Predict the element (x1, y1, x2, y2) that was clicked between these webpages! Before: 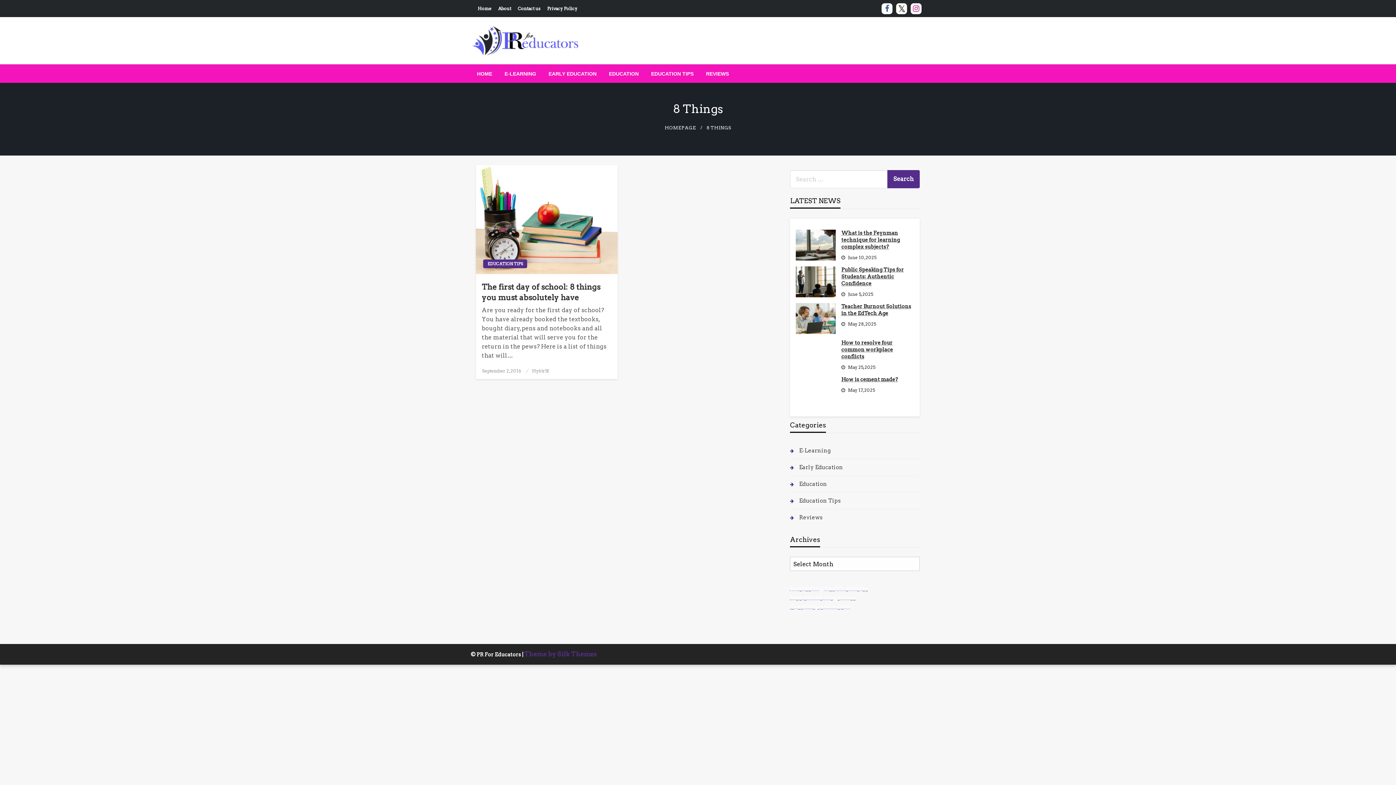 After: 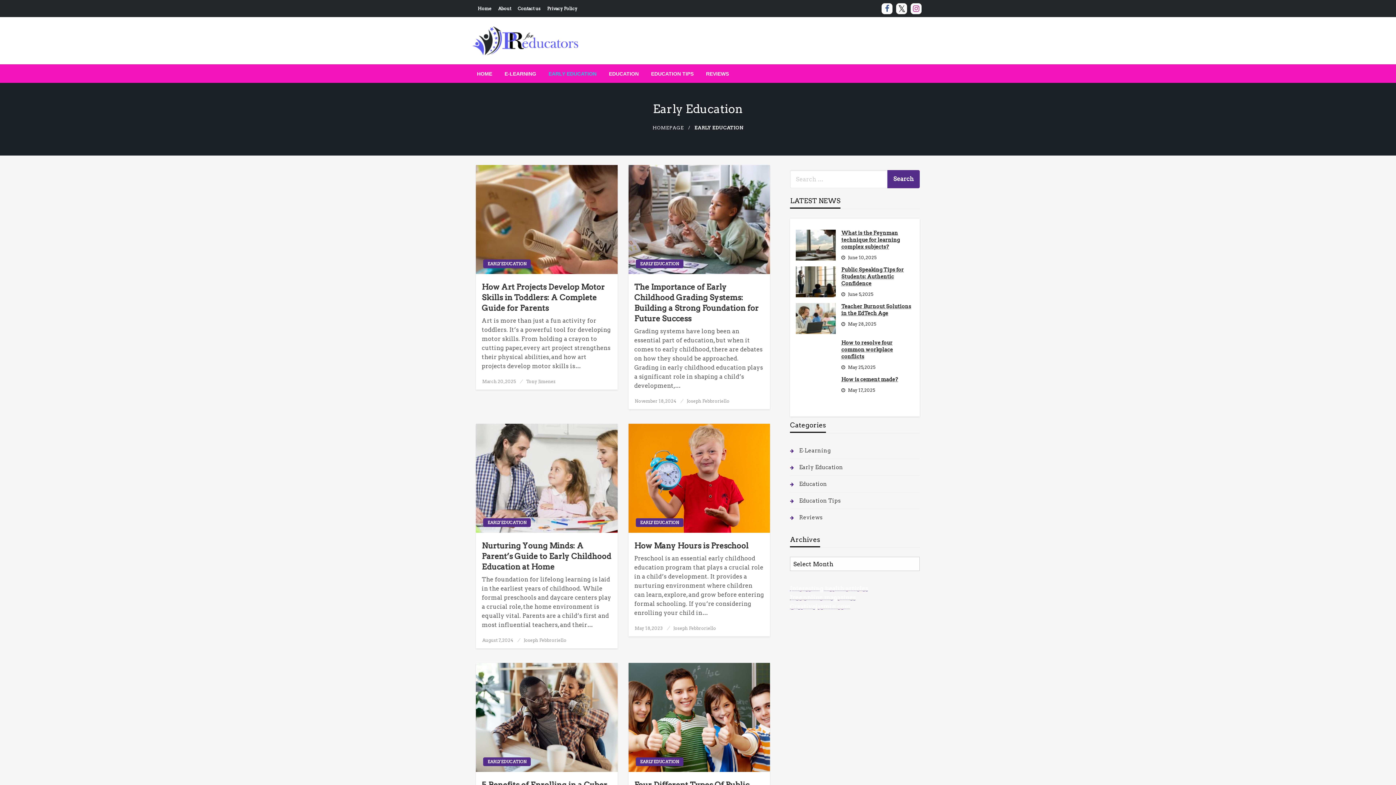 Action: label: EARLY EDUCATION bbox: (542, 64, 602, 82)